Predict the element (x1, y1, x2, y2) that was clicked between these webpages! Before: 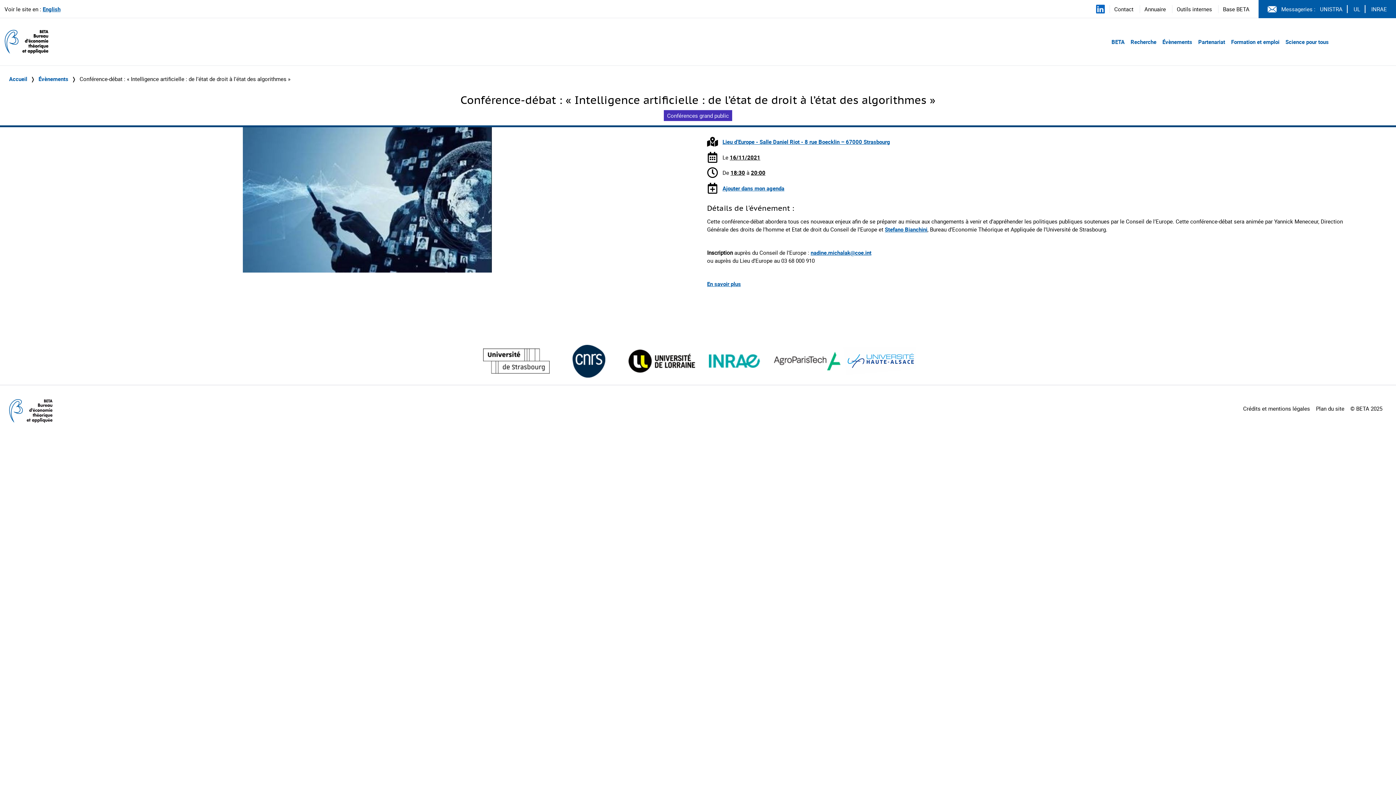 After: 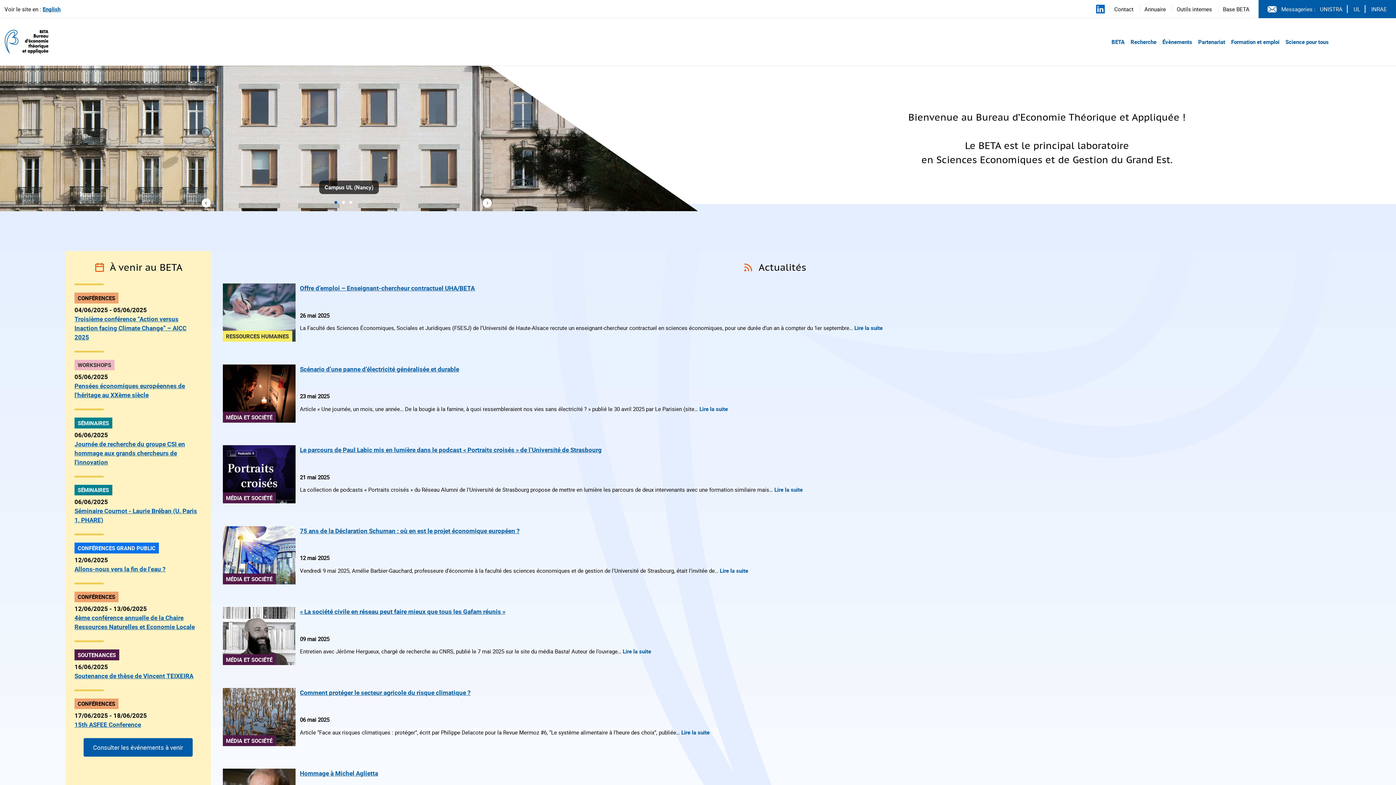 Action: bbox: (4, 27, 48, 56)